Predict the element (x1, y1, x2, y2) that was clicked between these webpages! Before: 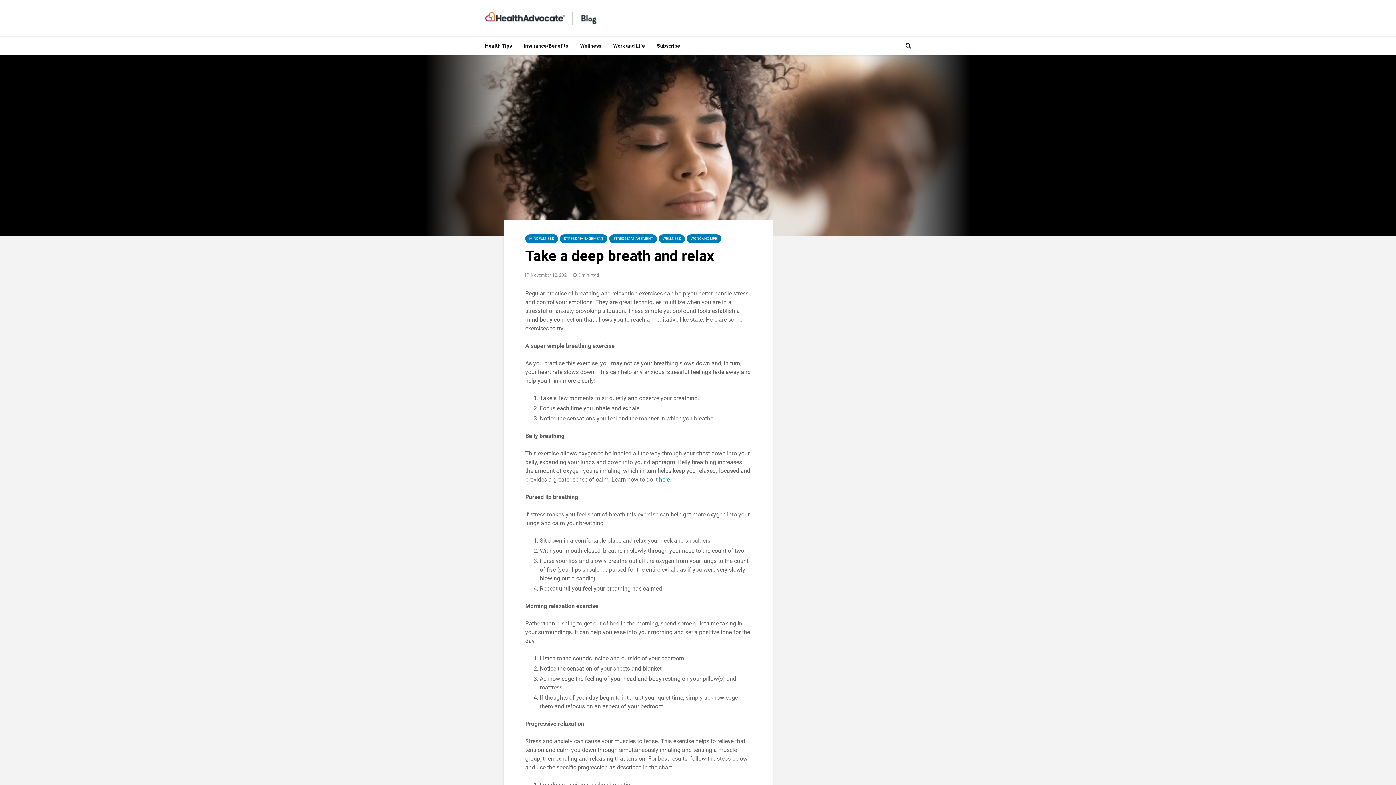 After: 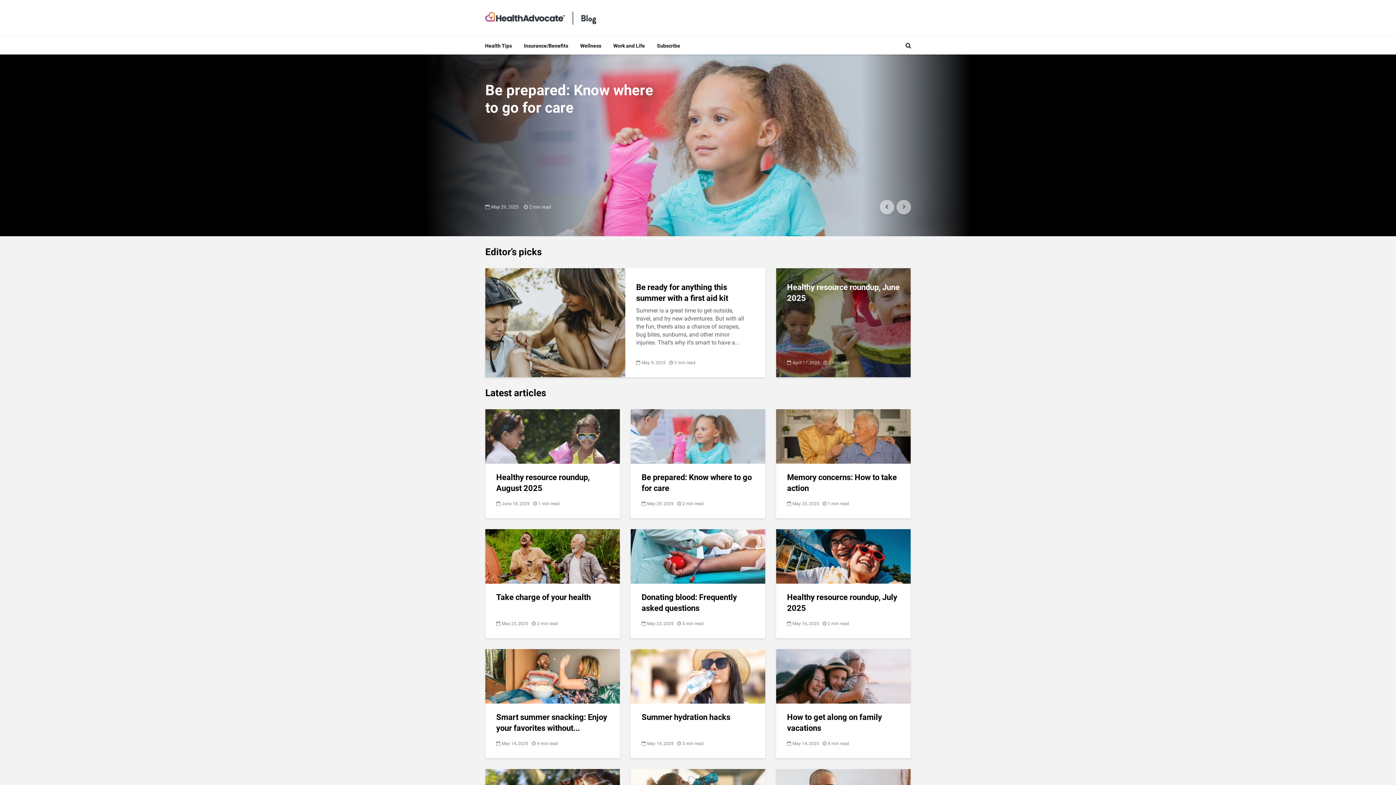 Action: bbox: (485, 14, 596, 21)